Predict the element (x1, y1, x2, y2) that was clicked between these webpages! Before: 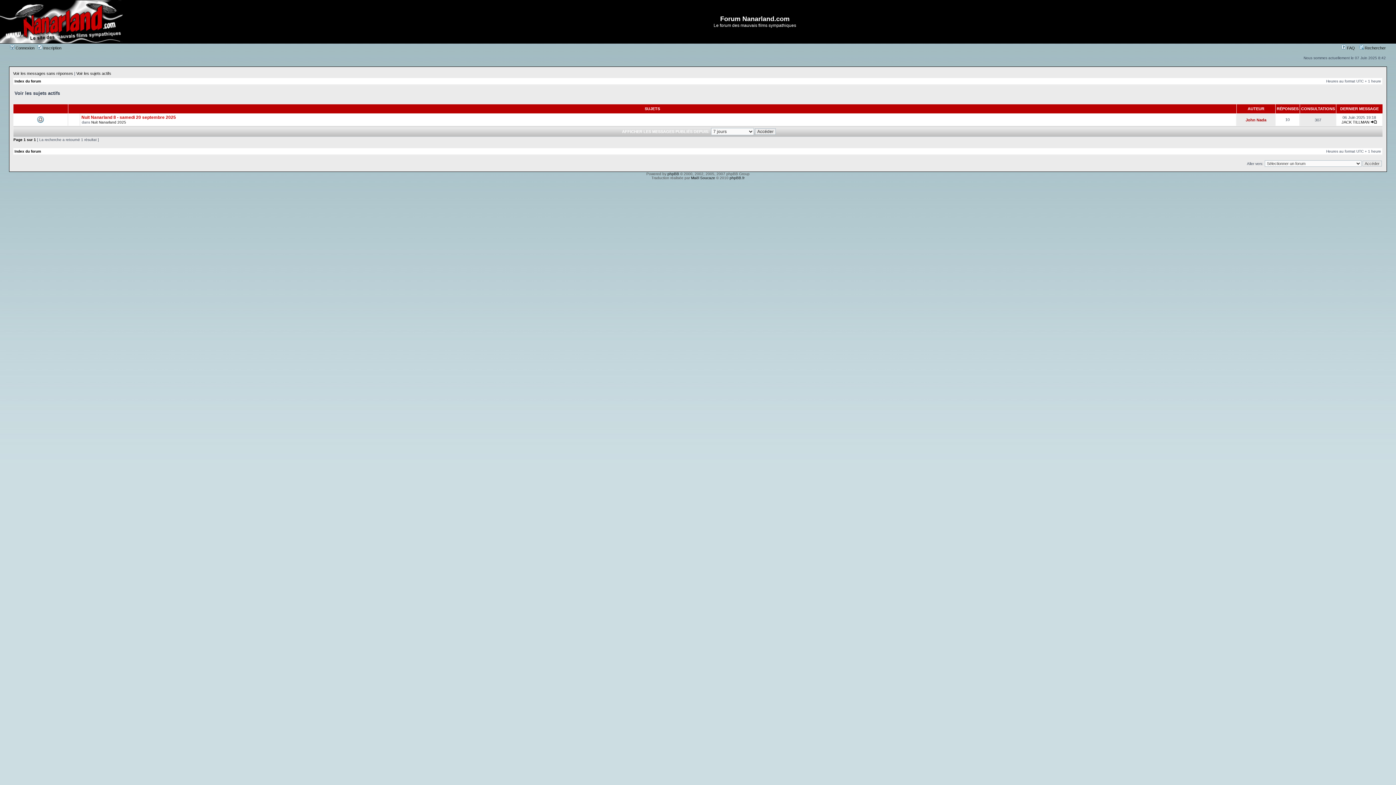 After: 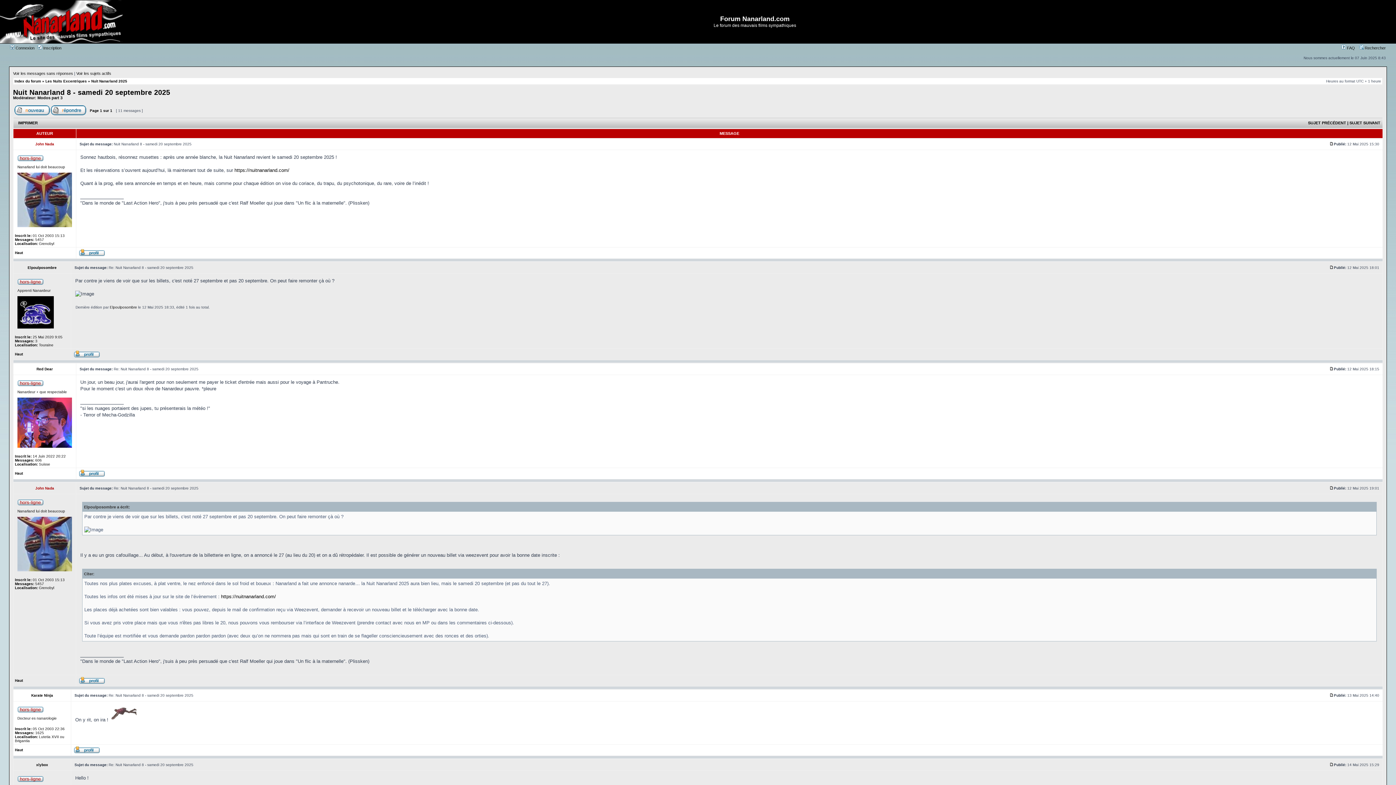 Action: label: Nuit Nanarland 8 - samedi 20 septembre 2025 bbox: (81, 114, 176, 120)